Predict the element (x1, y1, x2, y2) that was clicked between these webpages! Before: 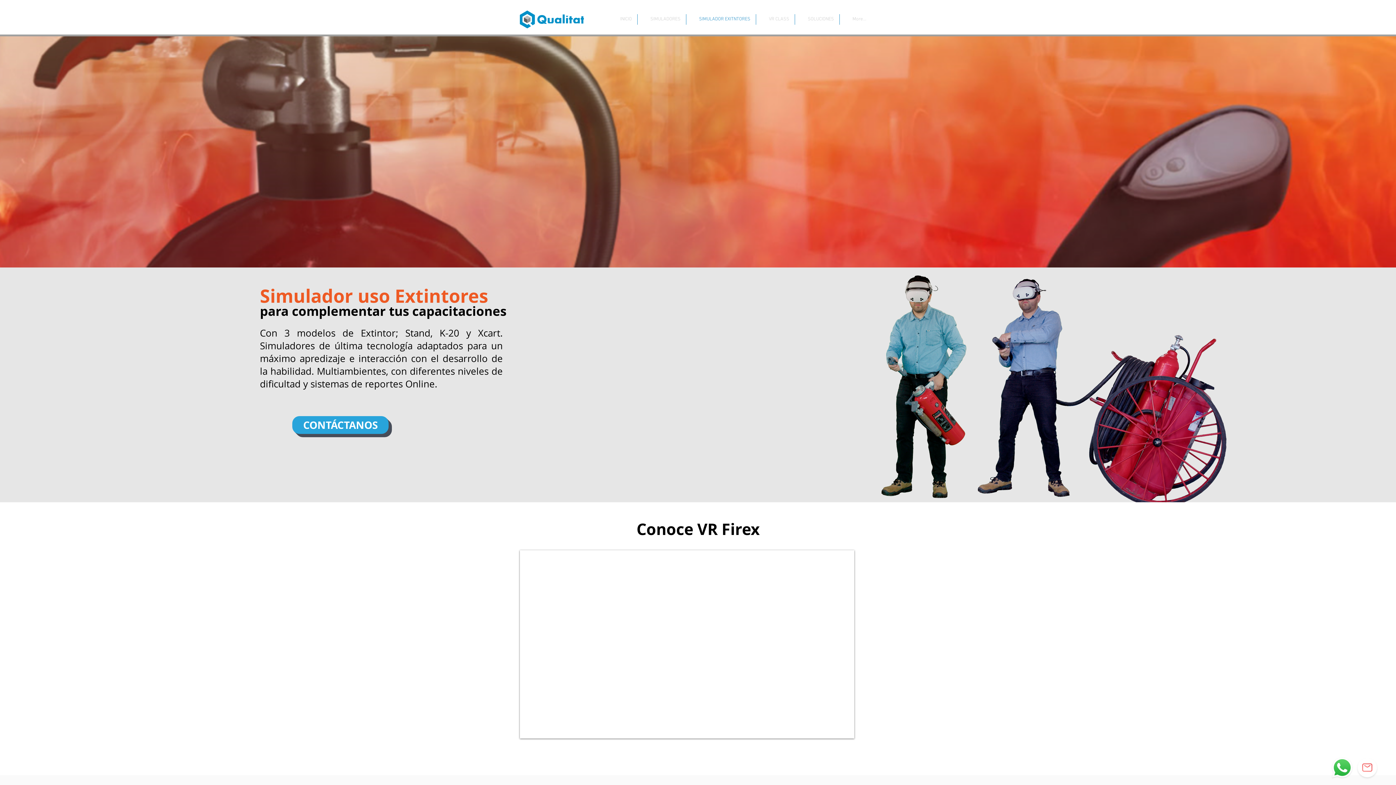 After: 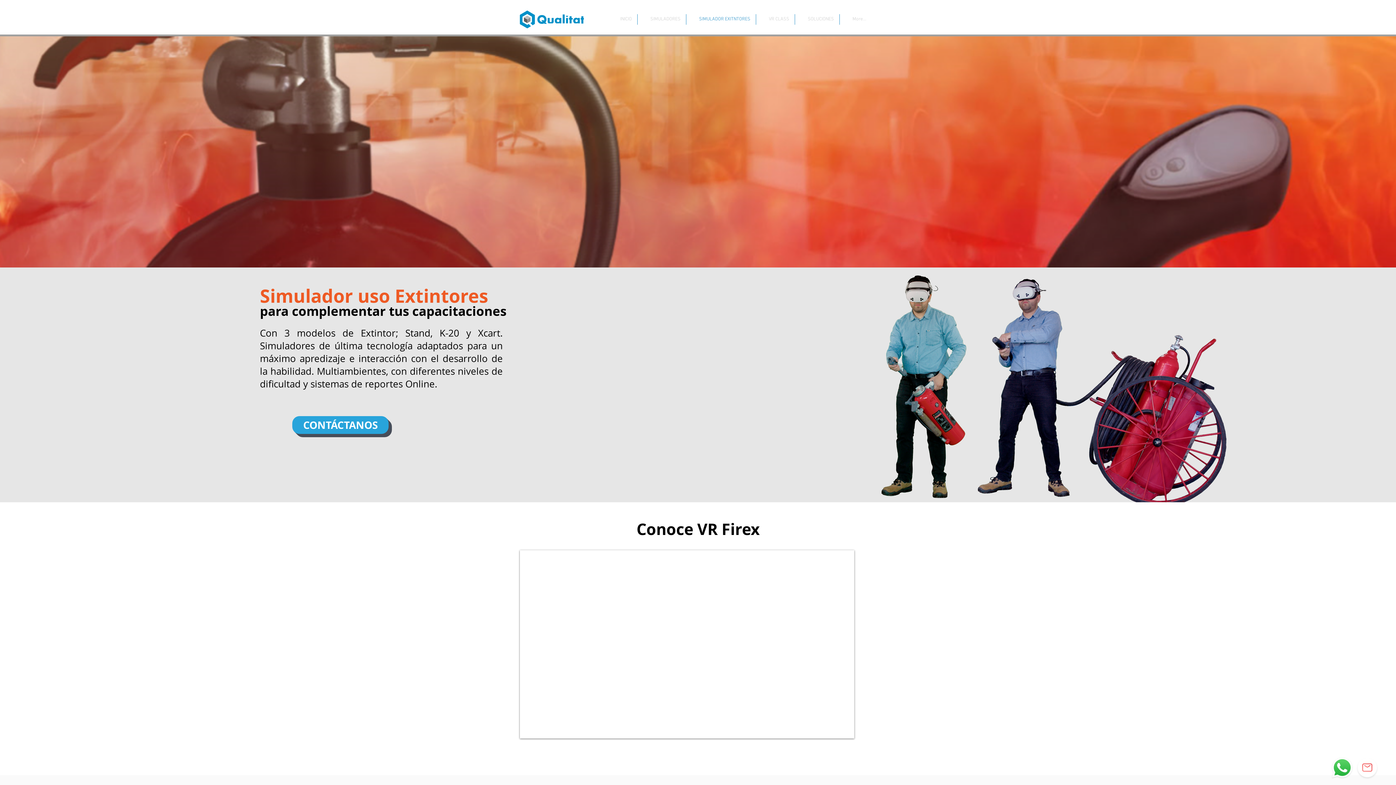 Action: label: SIMULADORES bbox: (637, 14, 686, 24)